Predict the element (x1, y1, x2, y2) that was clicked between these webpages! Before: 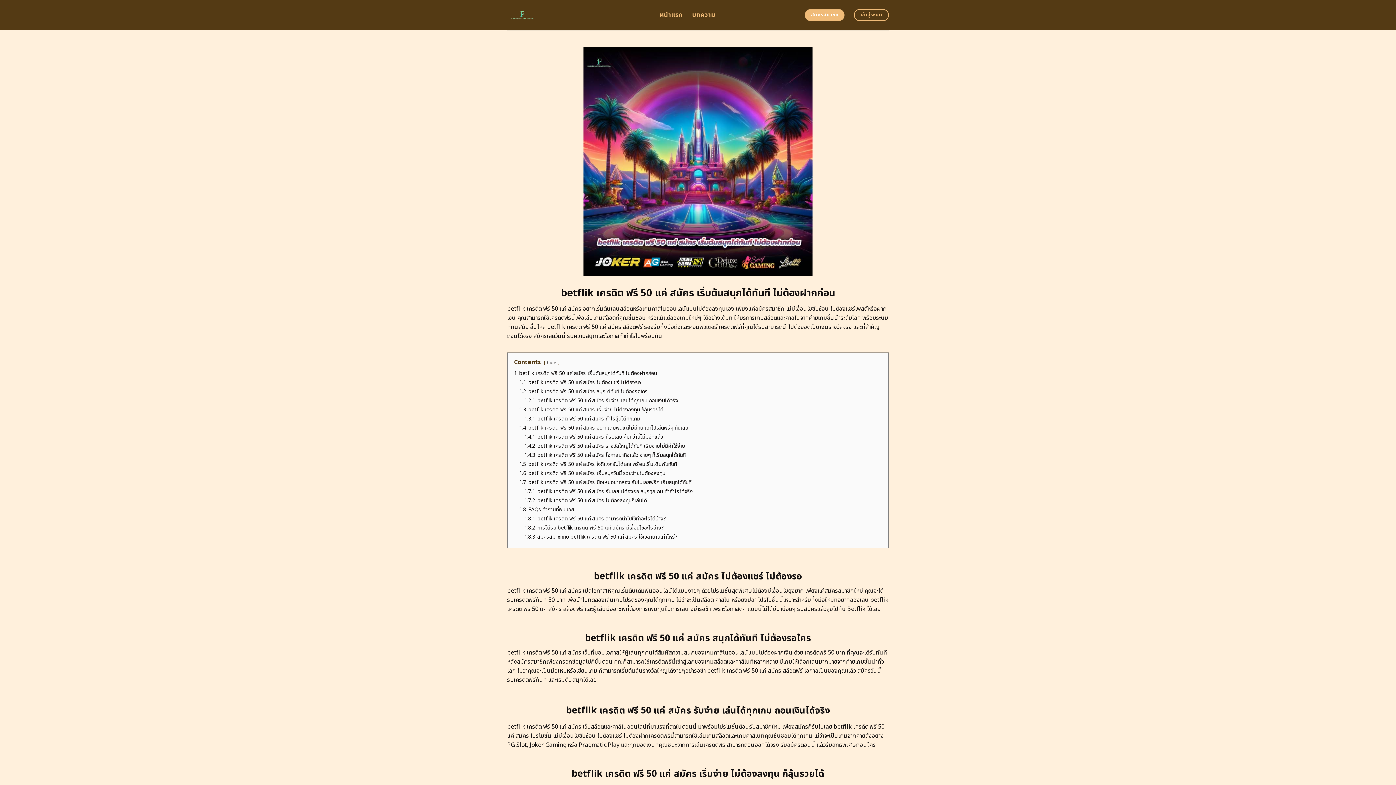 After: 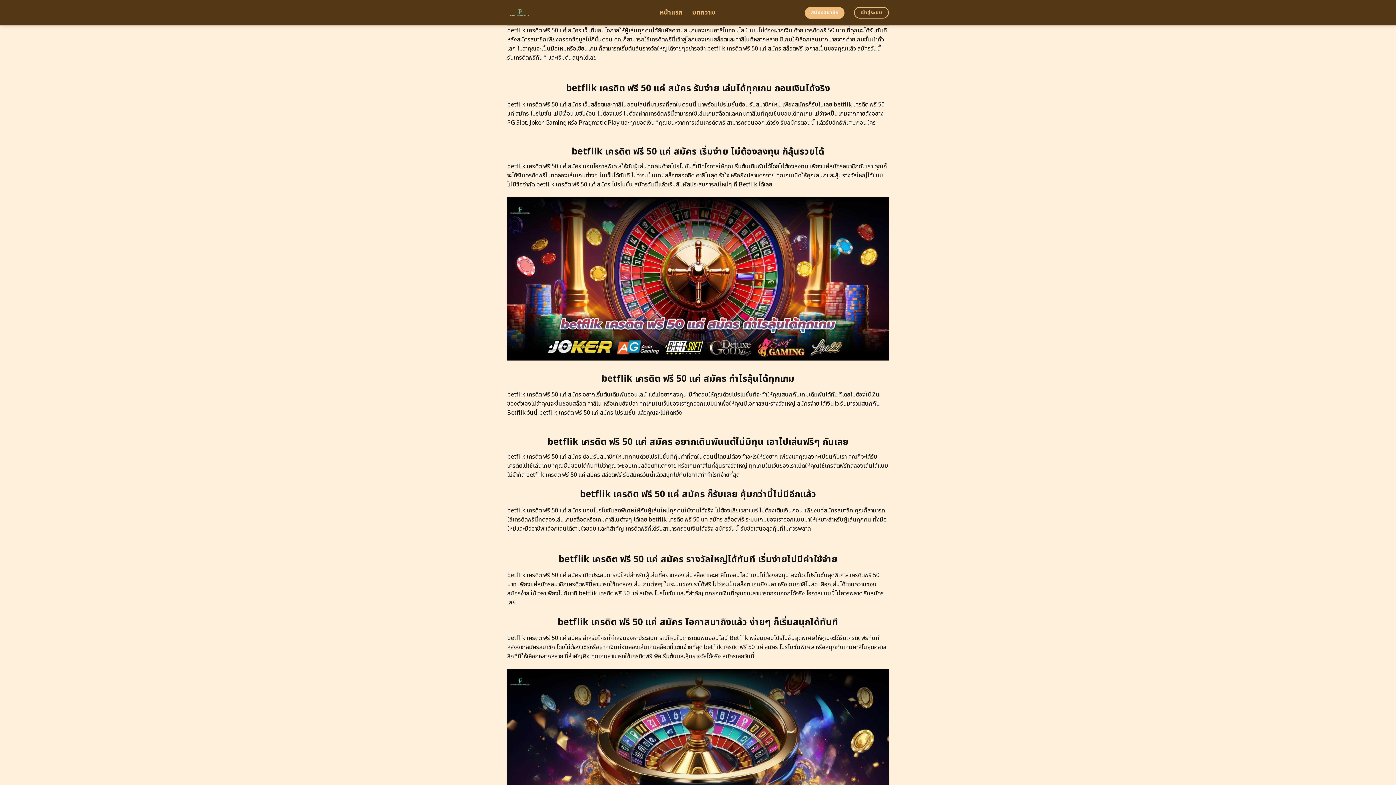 Action: label: 1.2 betflik เครดิต ฟรี 50 แค่ สมัคร สนุกได้ทันที ไม่ต้องรอใคร bbox: (519, 387, 648, 395)